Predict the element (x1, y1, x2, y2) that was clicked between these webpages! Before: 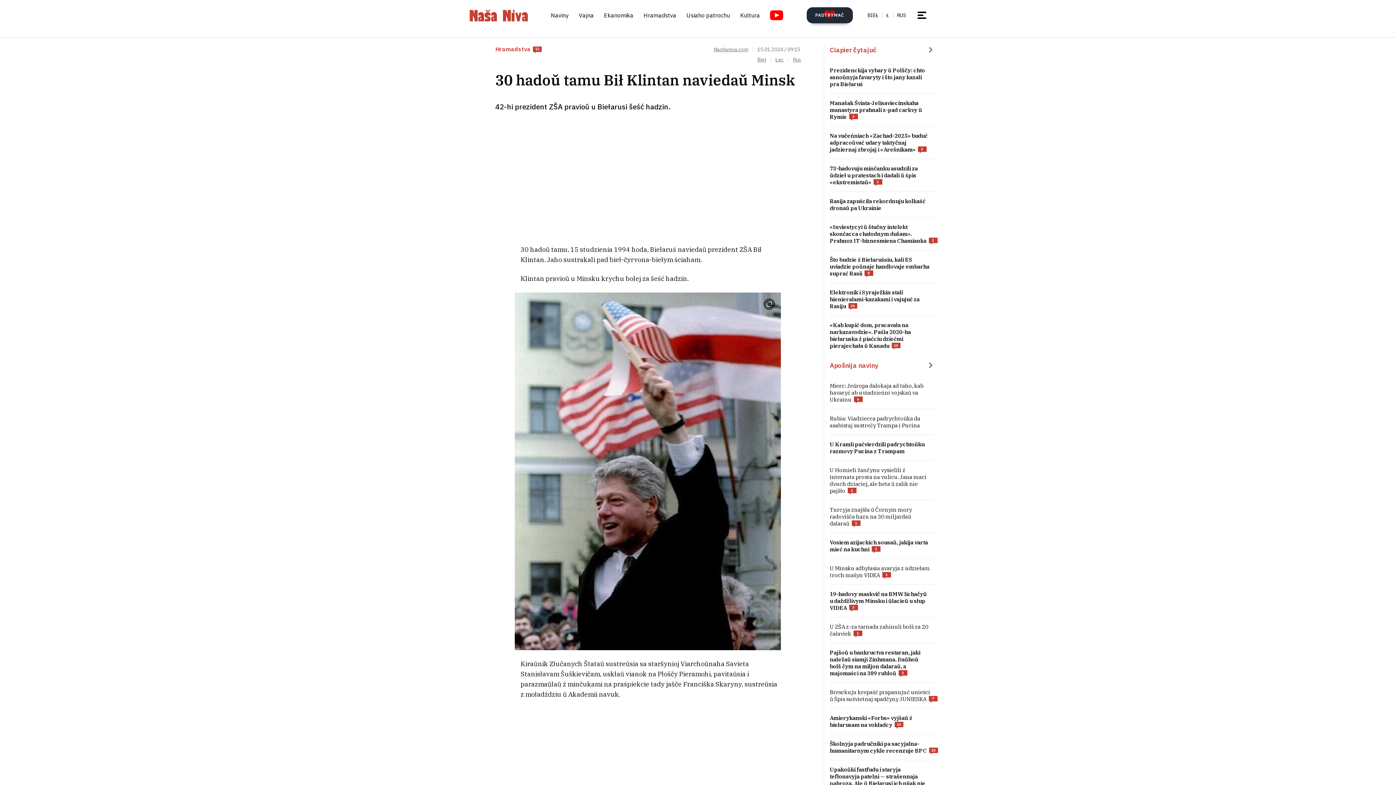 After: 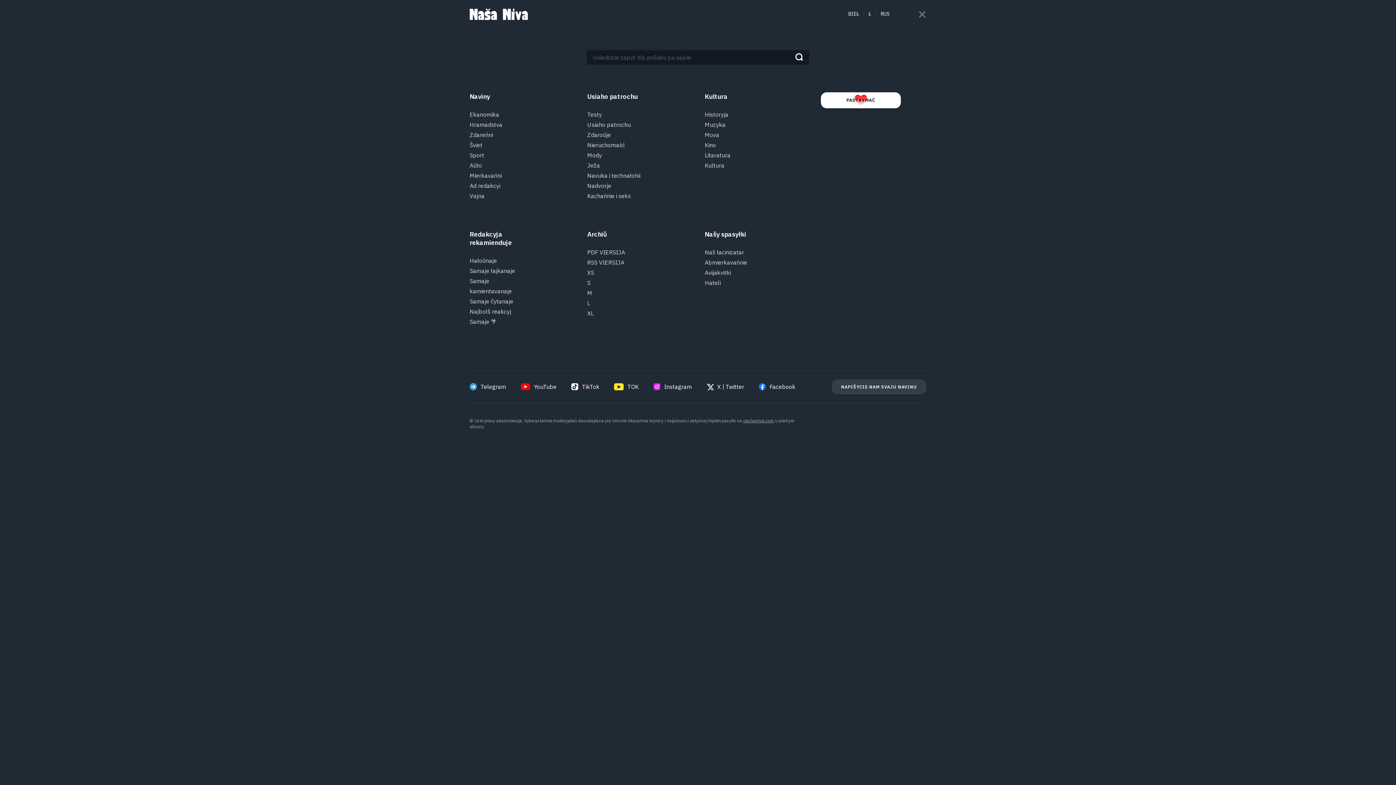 Action: bbox: (917, 9, 926, 20) label: mieniu